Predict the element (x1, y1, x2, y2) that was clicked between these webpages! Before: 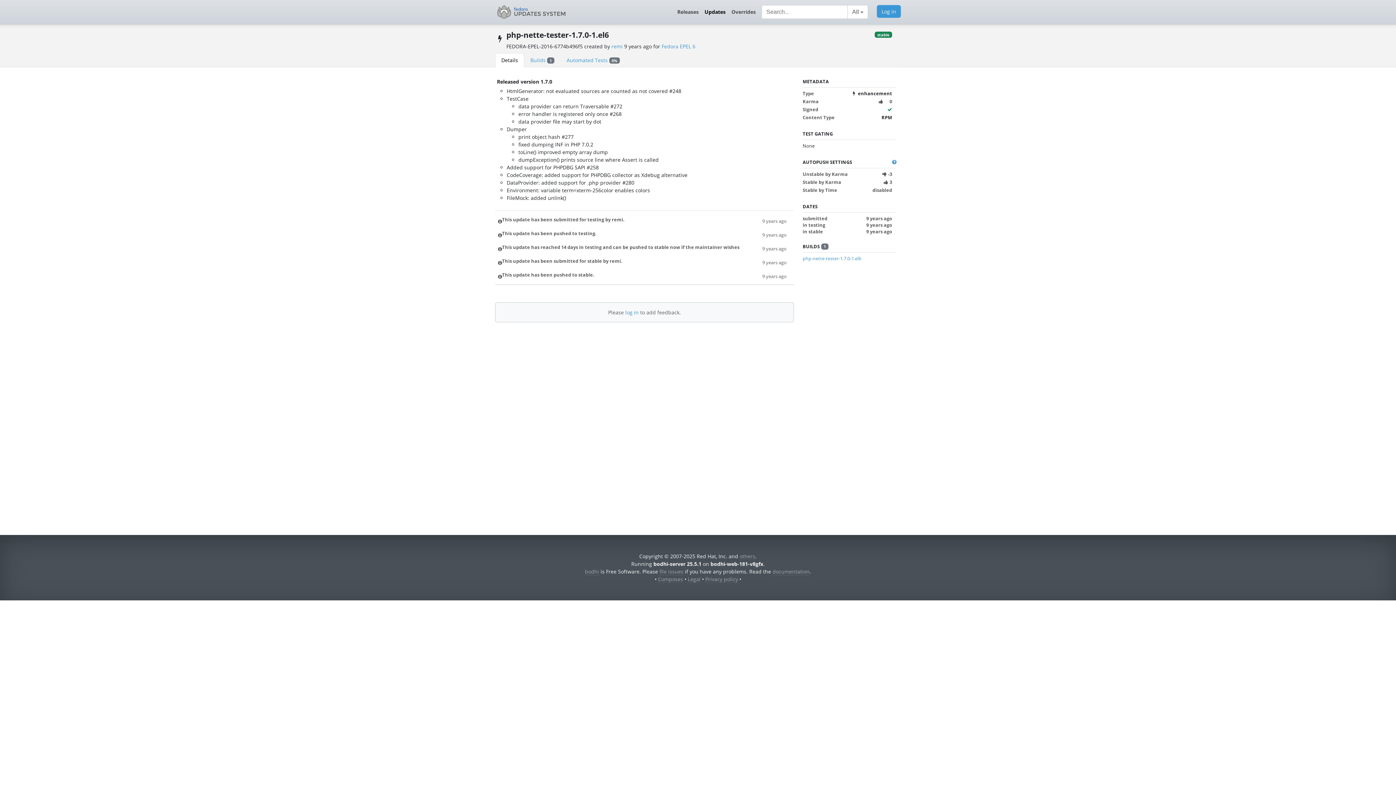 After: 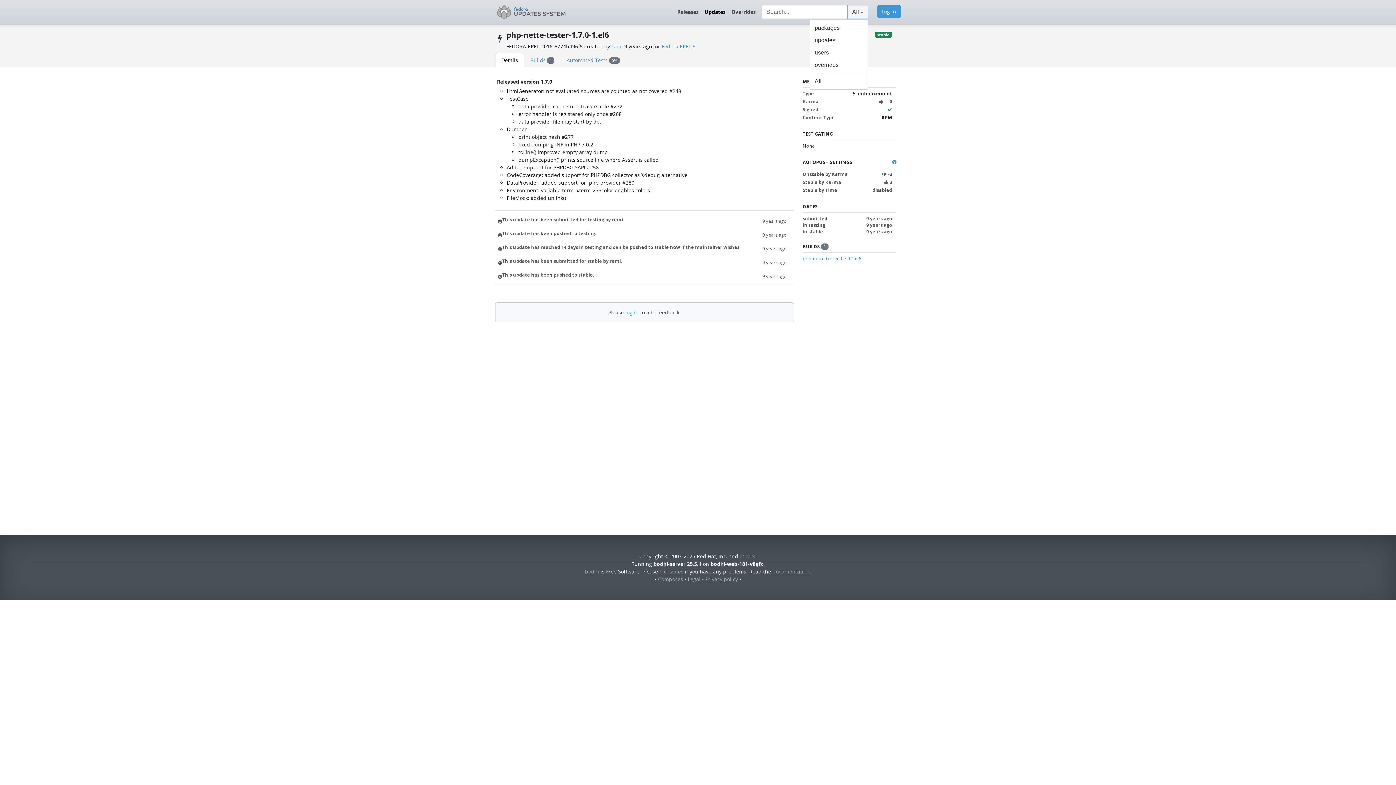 Action: label: All bbox: (847, 5, 868, 19)